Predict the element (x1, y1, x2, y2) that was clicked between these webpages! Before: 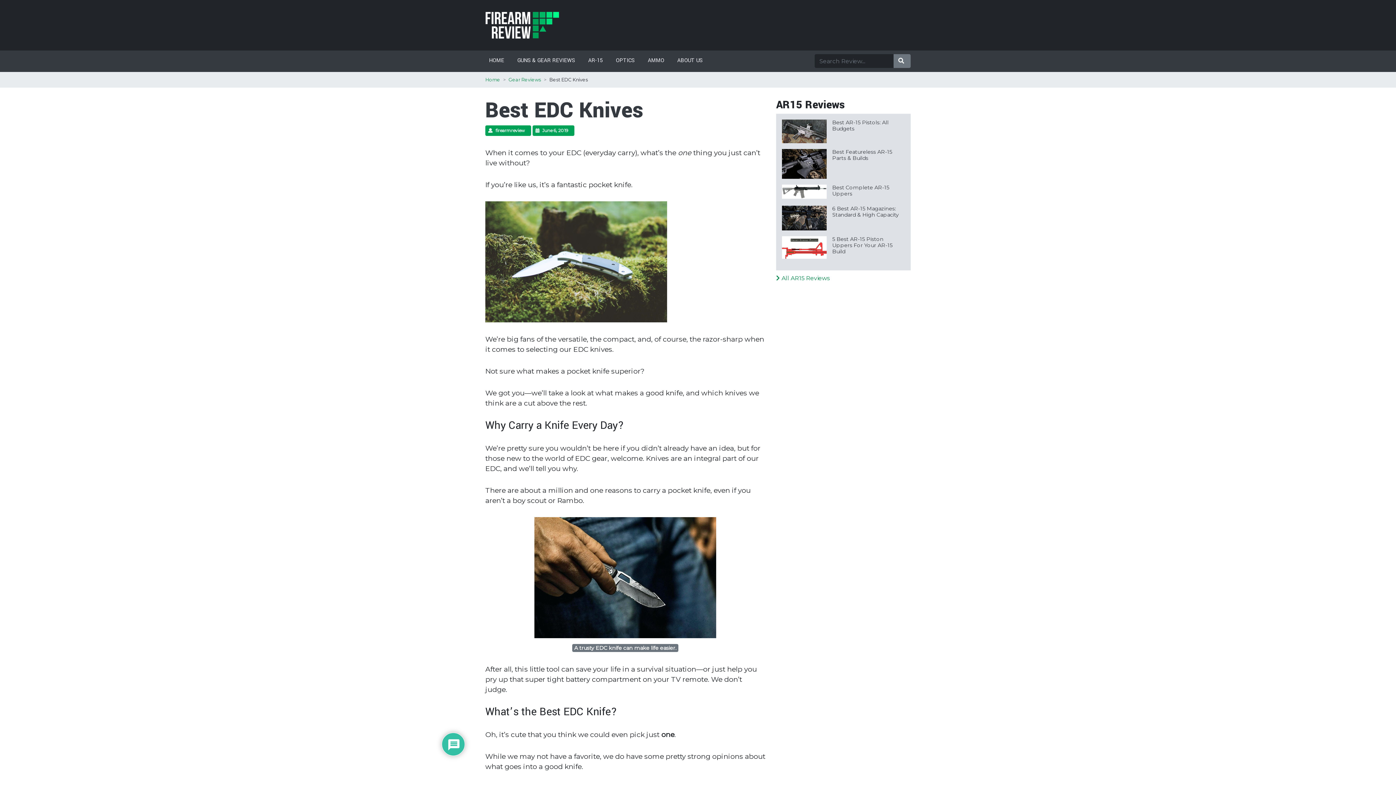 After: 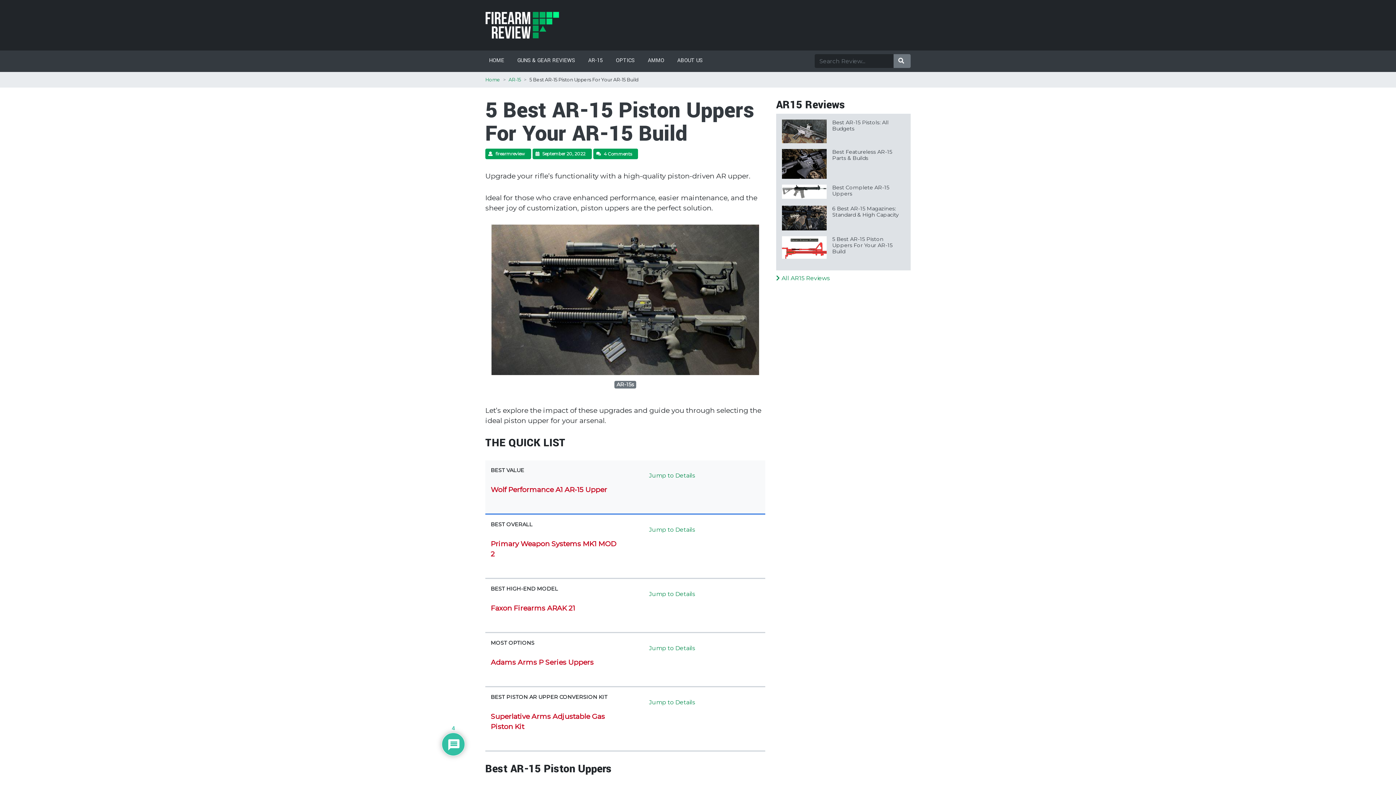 Action: bbox: (782, 243, 827, 250)